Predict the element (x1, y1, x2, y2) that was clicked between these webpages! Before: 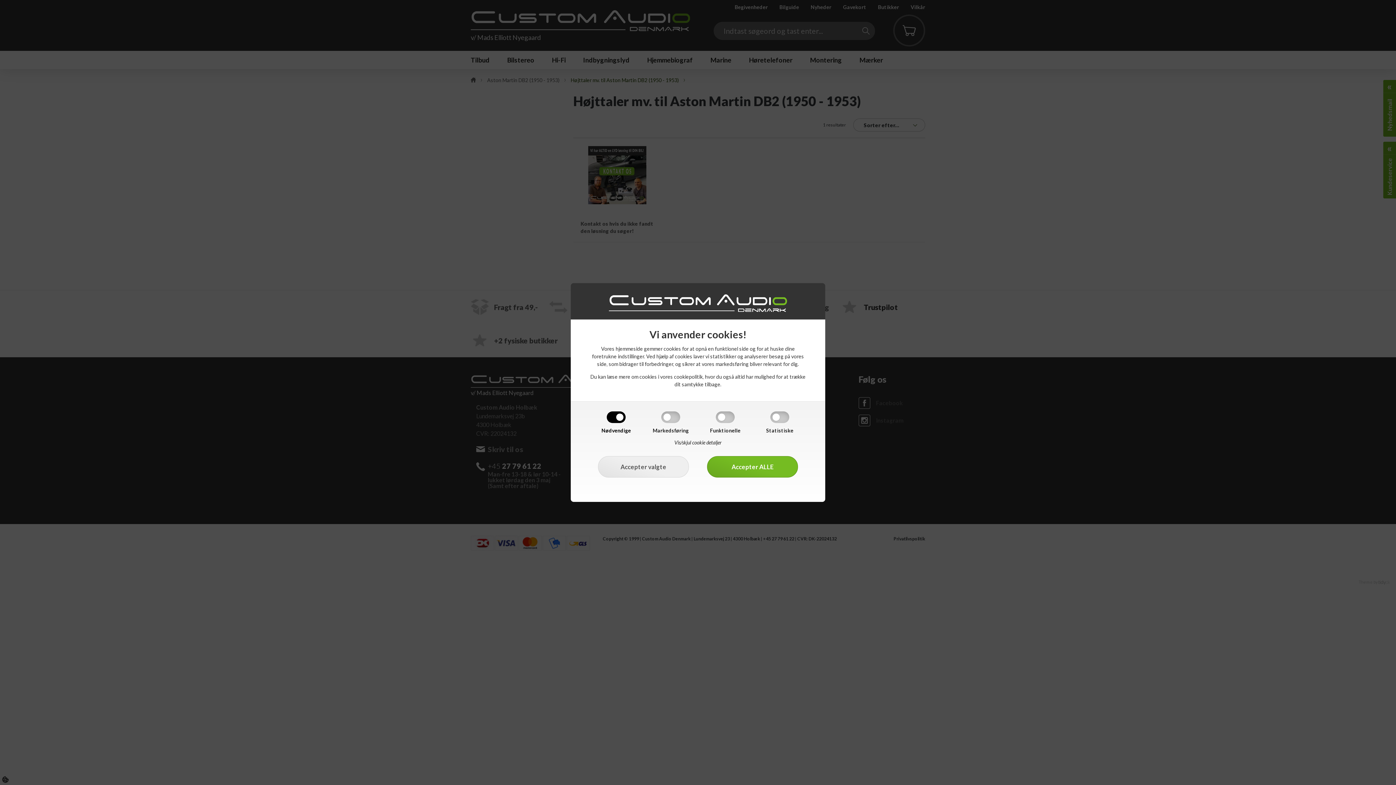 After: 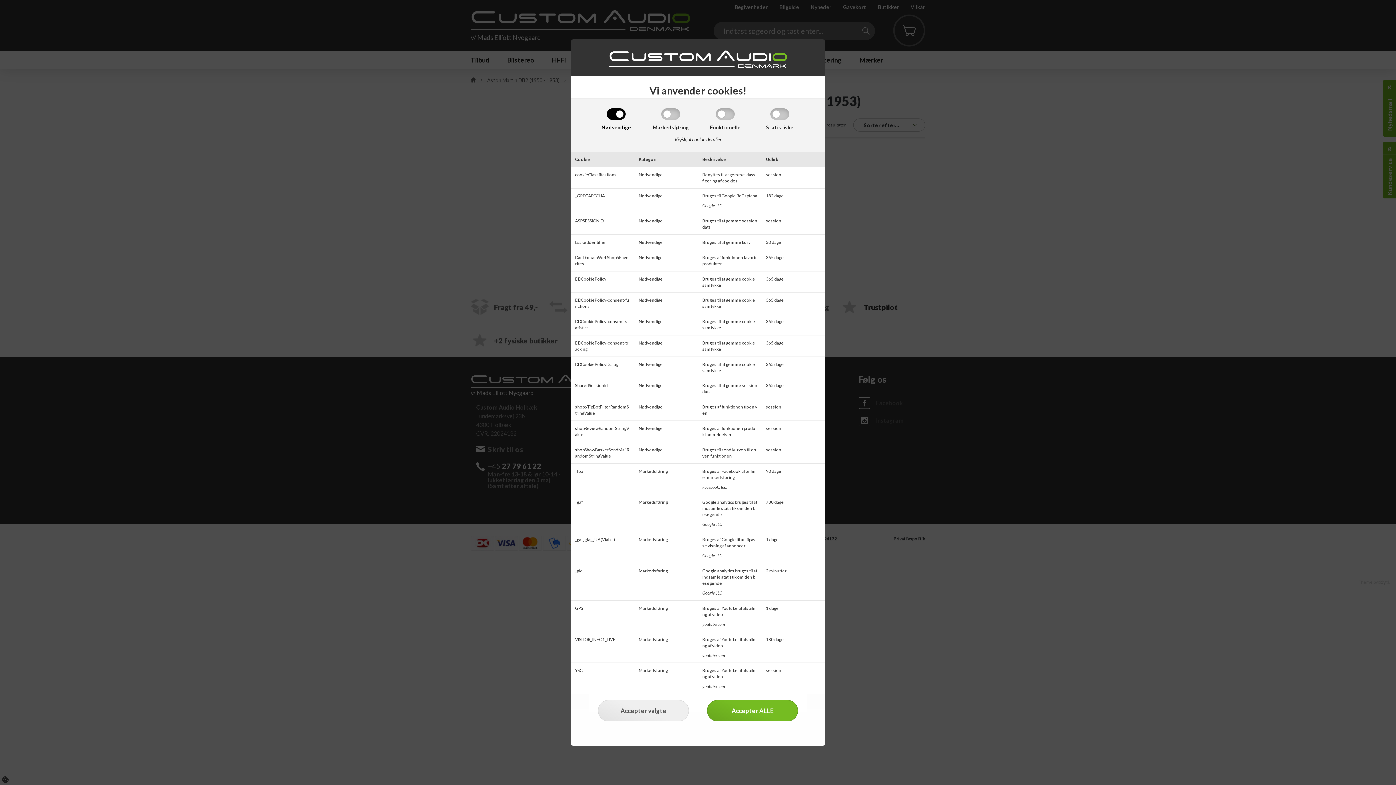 Action: bbox: (674, 439, 721, 445) label: Vis/skjul cookie detaljer